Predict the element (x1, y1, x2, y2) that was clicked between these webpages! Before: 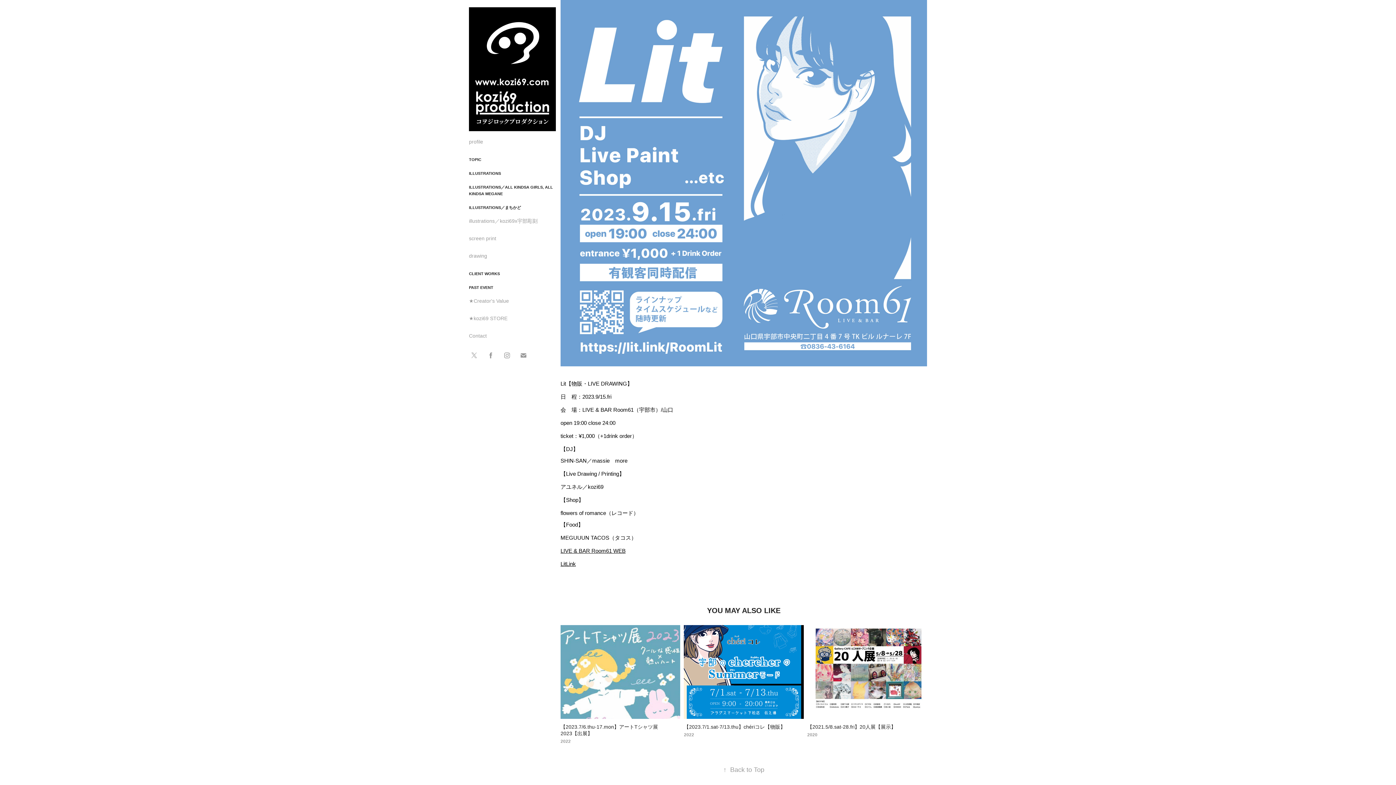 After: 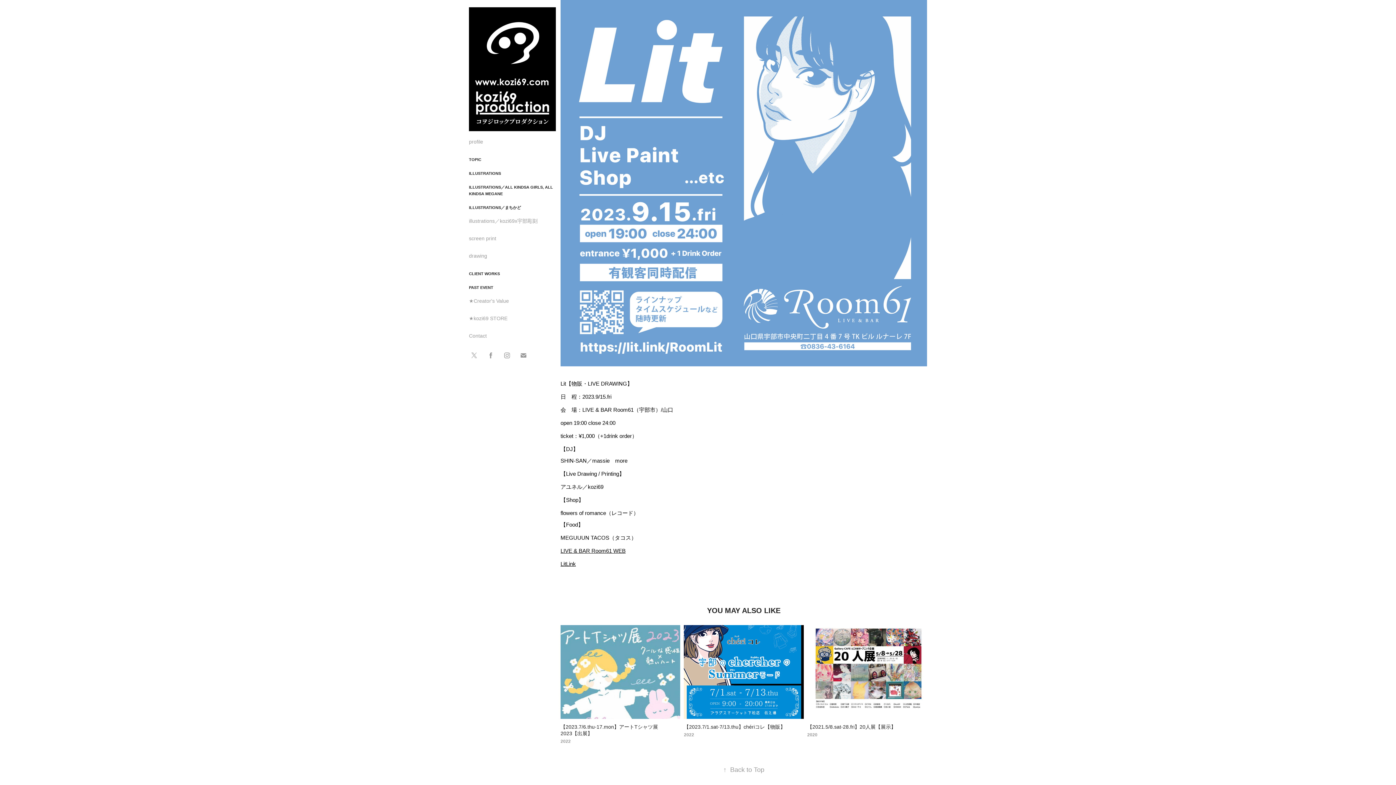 Action: bbox: (560, 561, 575, 567) label: LitLink